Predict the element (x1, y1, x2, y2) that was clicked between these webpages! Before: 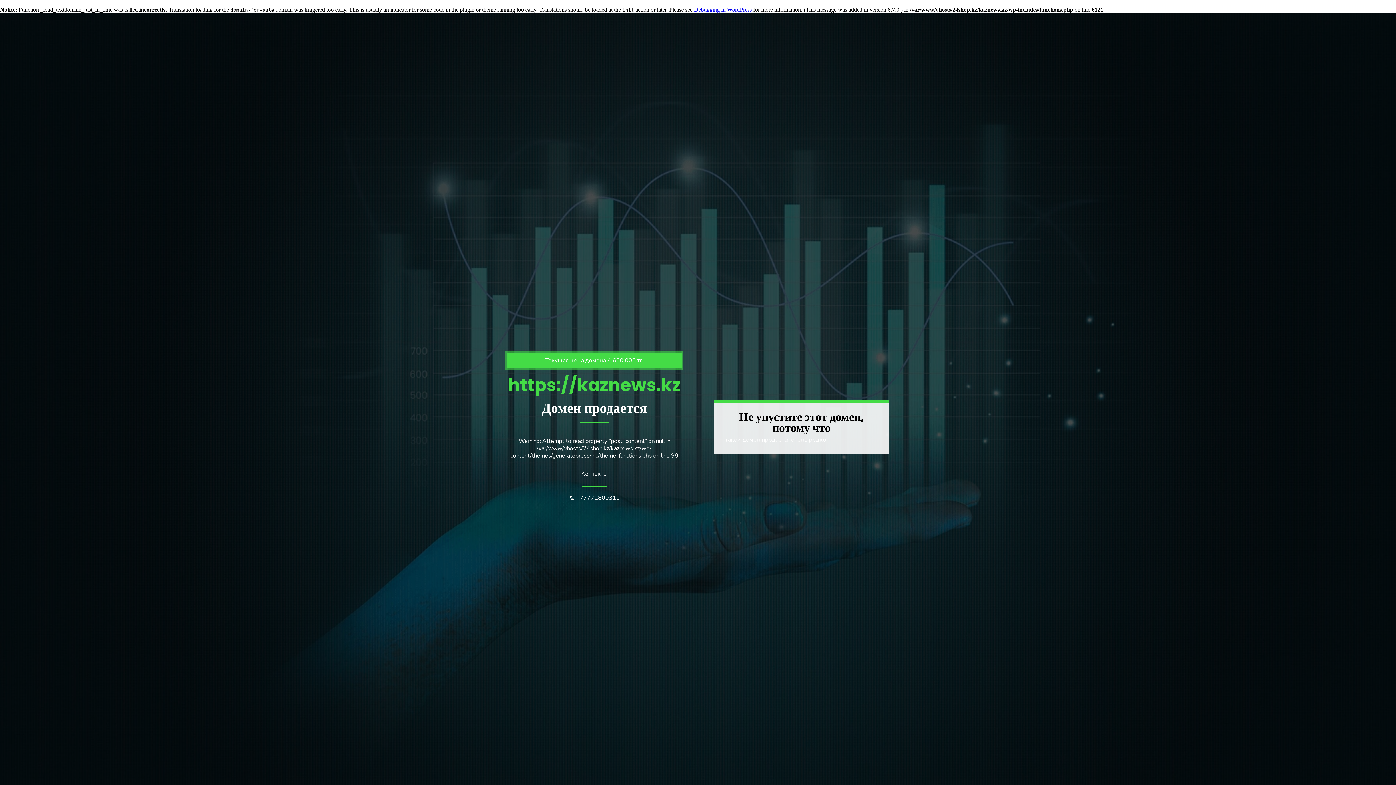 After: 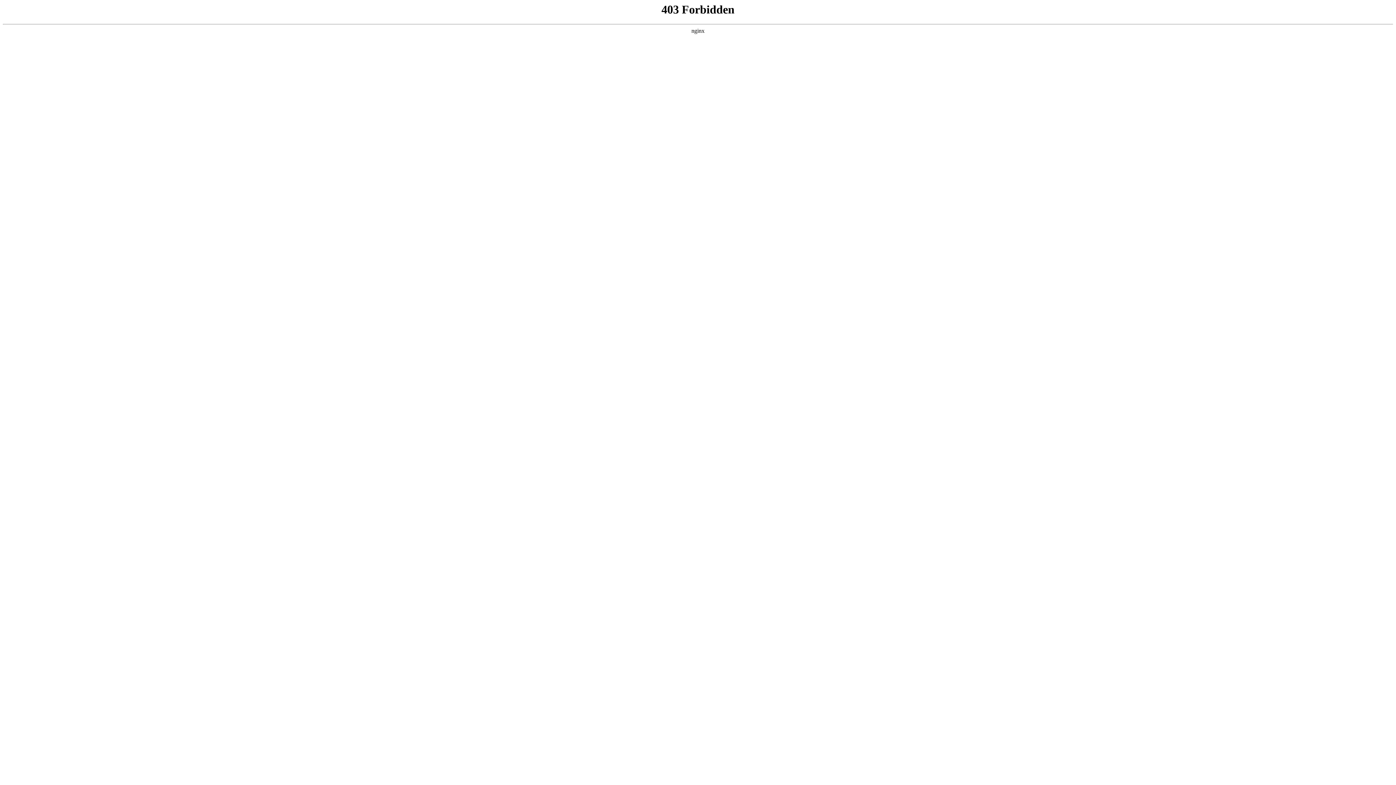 Action: label: Debugging in WordPress bbox: (694, 6, 752, 12)